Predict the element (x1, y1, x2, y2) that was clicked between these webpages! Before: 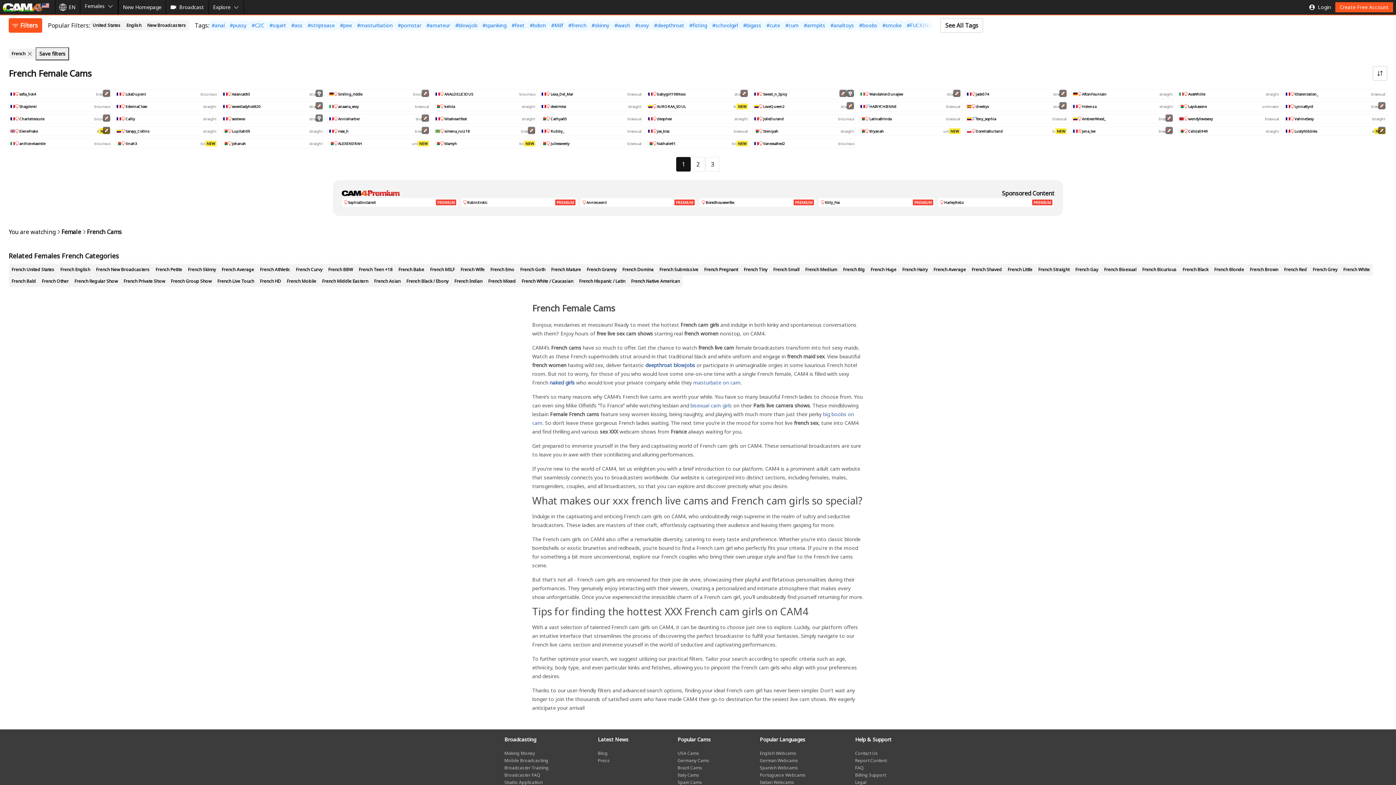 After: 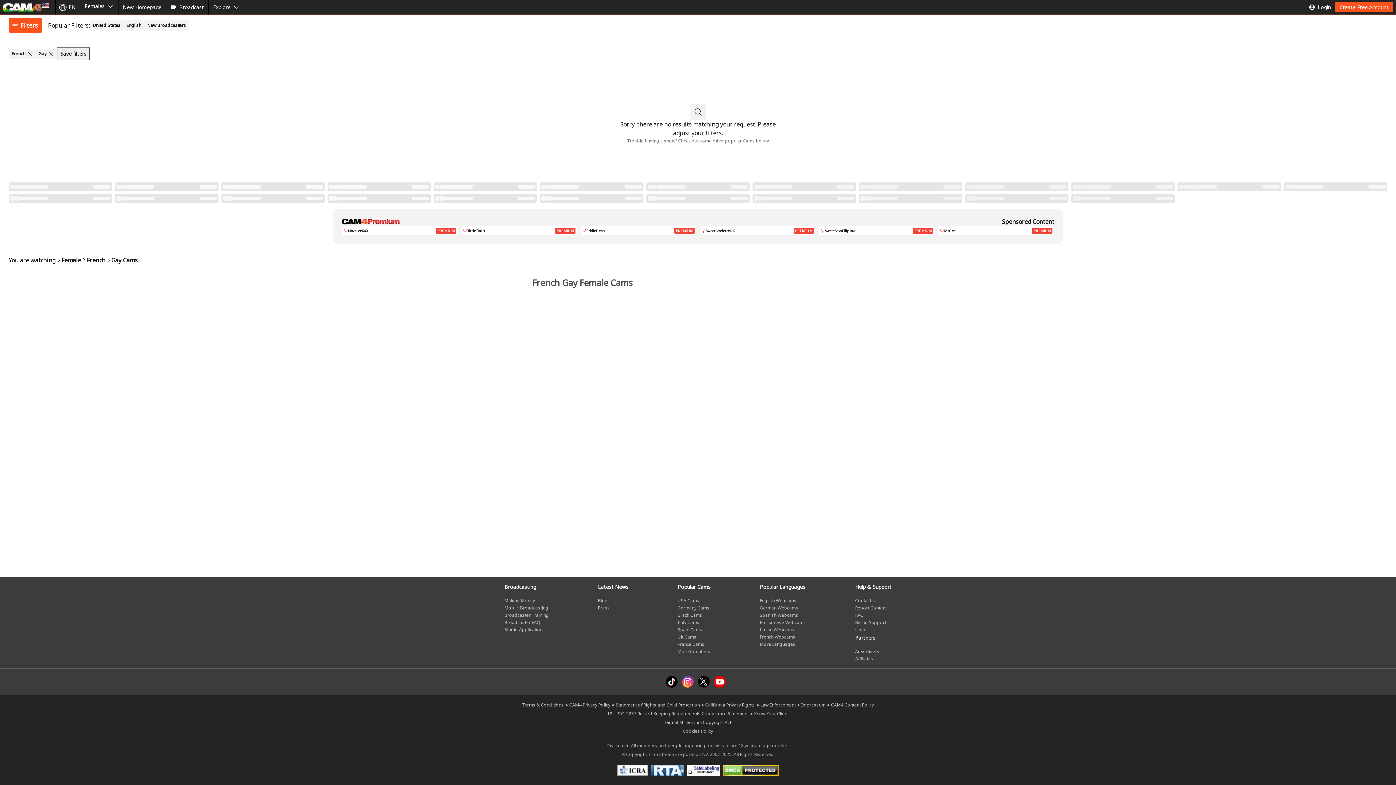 Action: bbox: (1072, 264, 1101, 275) label: French Gay